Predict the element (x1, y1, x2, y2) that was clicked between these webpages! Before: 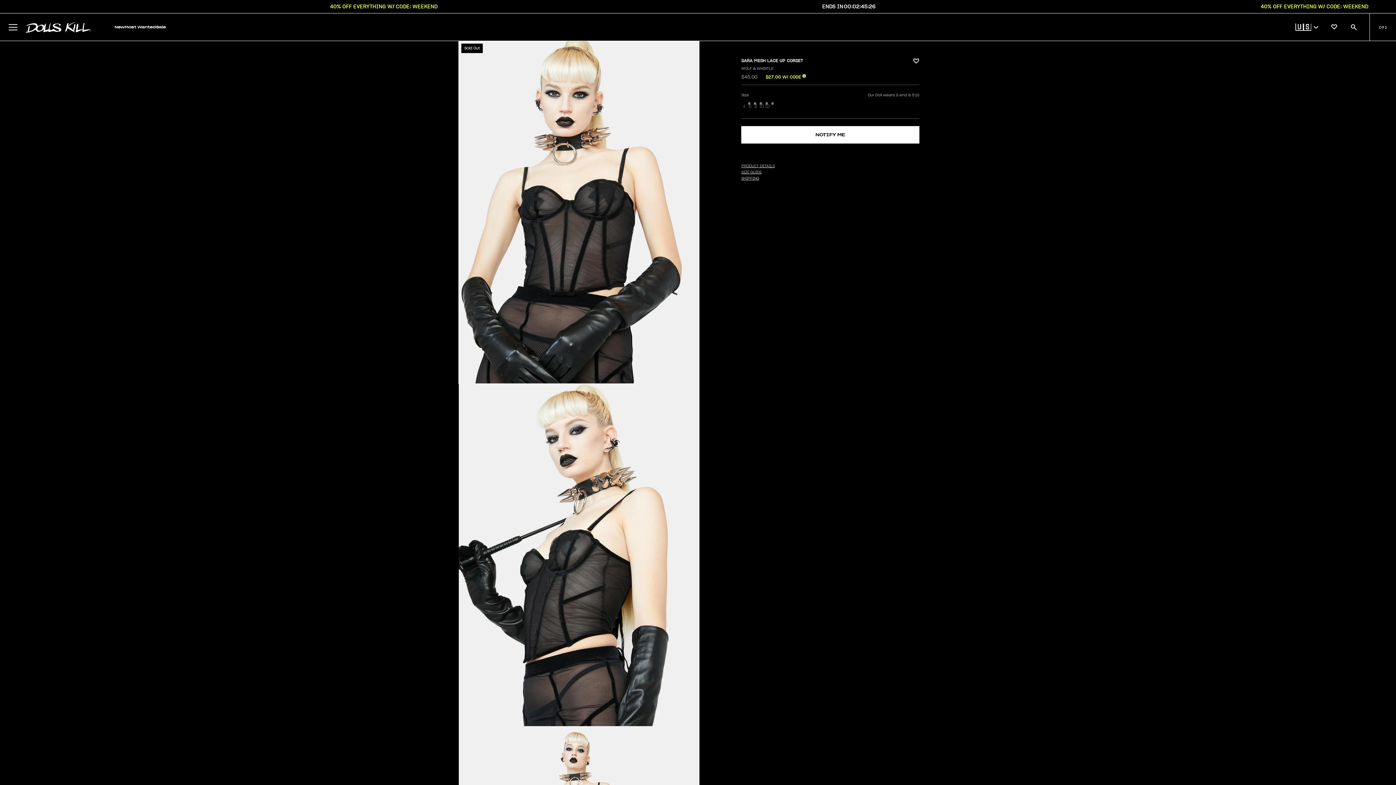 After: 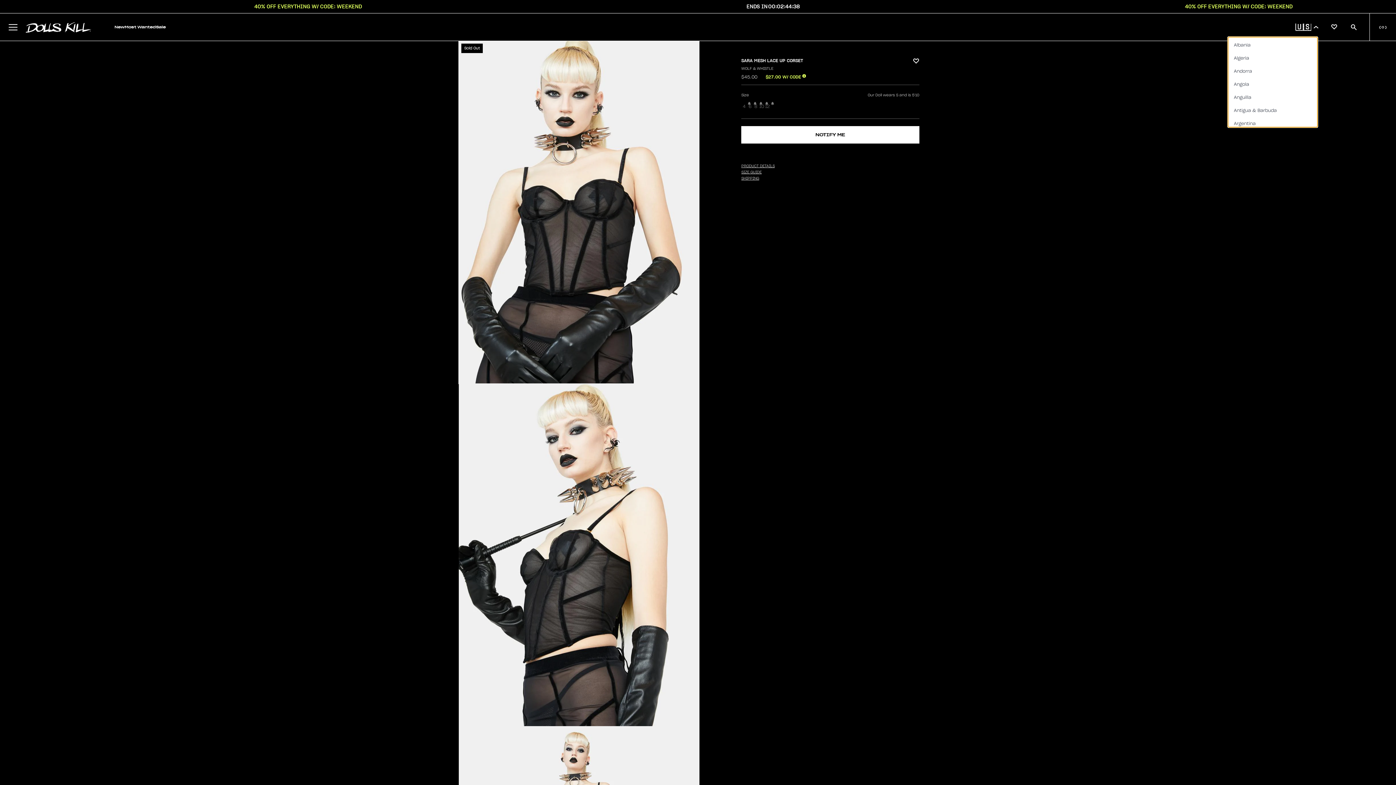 Action: label: 🇺🇸 bbox: (1291, 19, 1318, 35)